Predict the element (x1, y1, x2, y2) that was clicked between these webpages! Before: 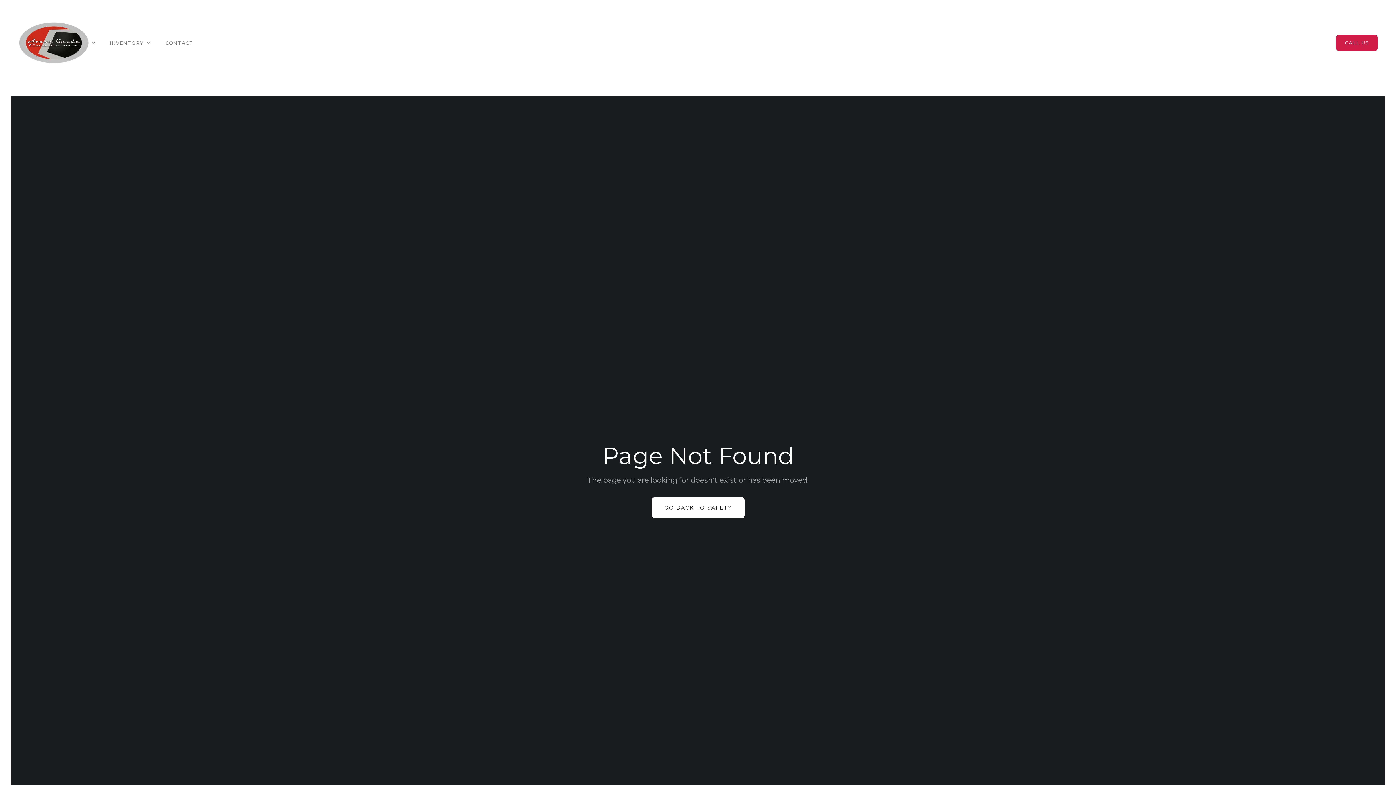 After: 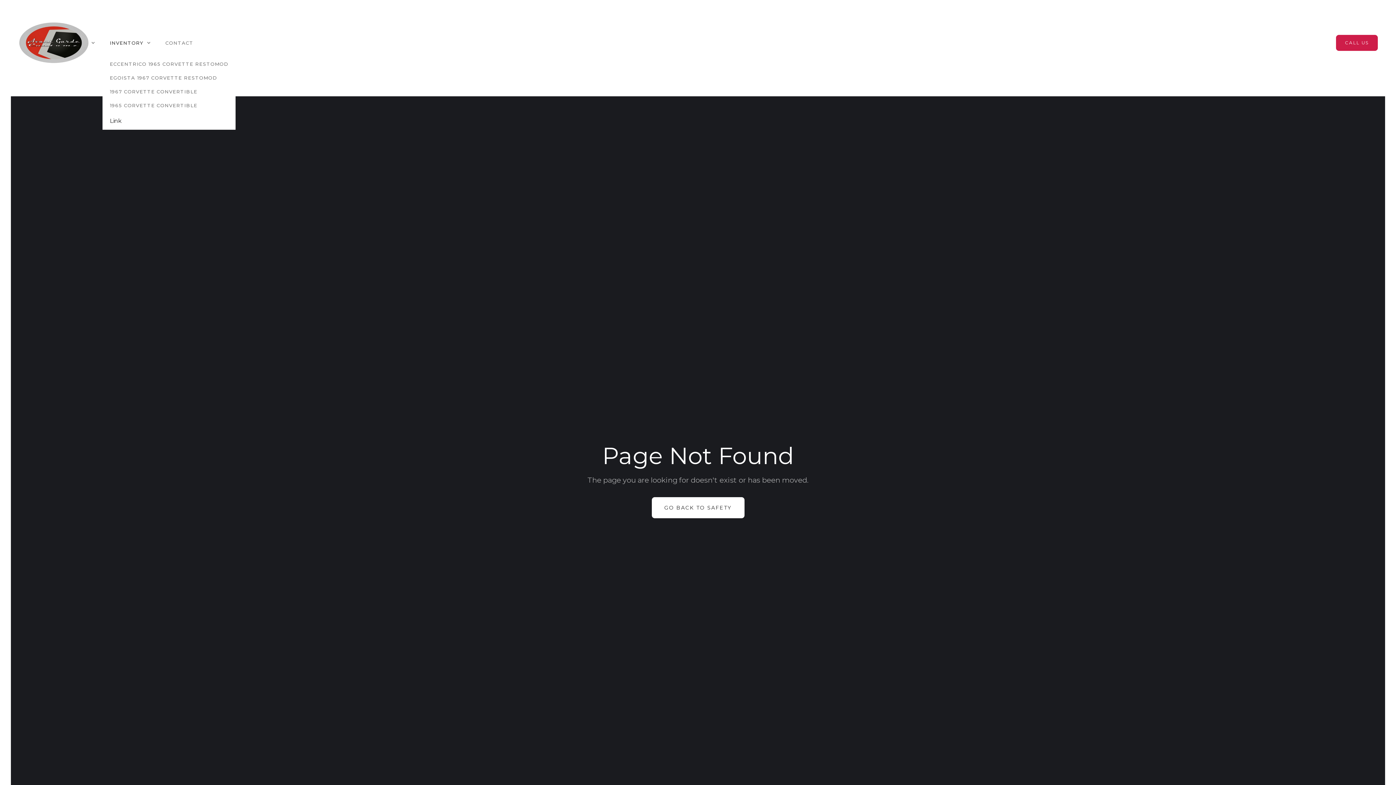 Action: bbox: (102, 28, 158, 56) label: INVENTORY